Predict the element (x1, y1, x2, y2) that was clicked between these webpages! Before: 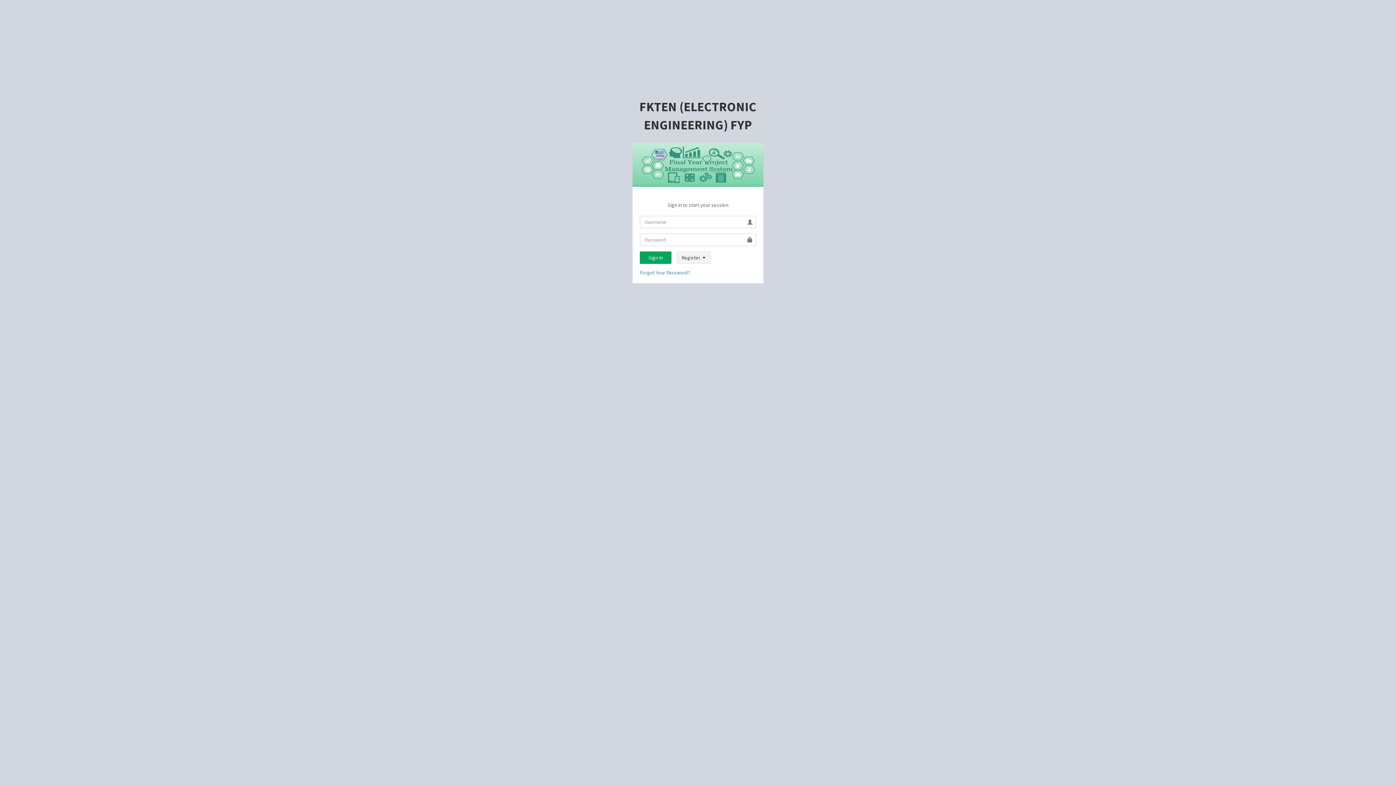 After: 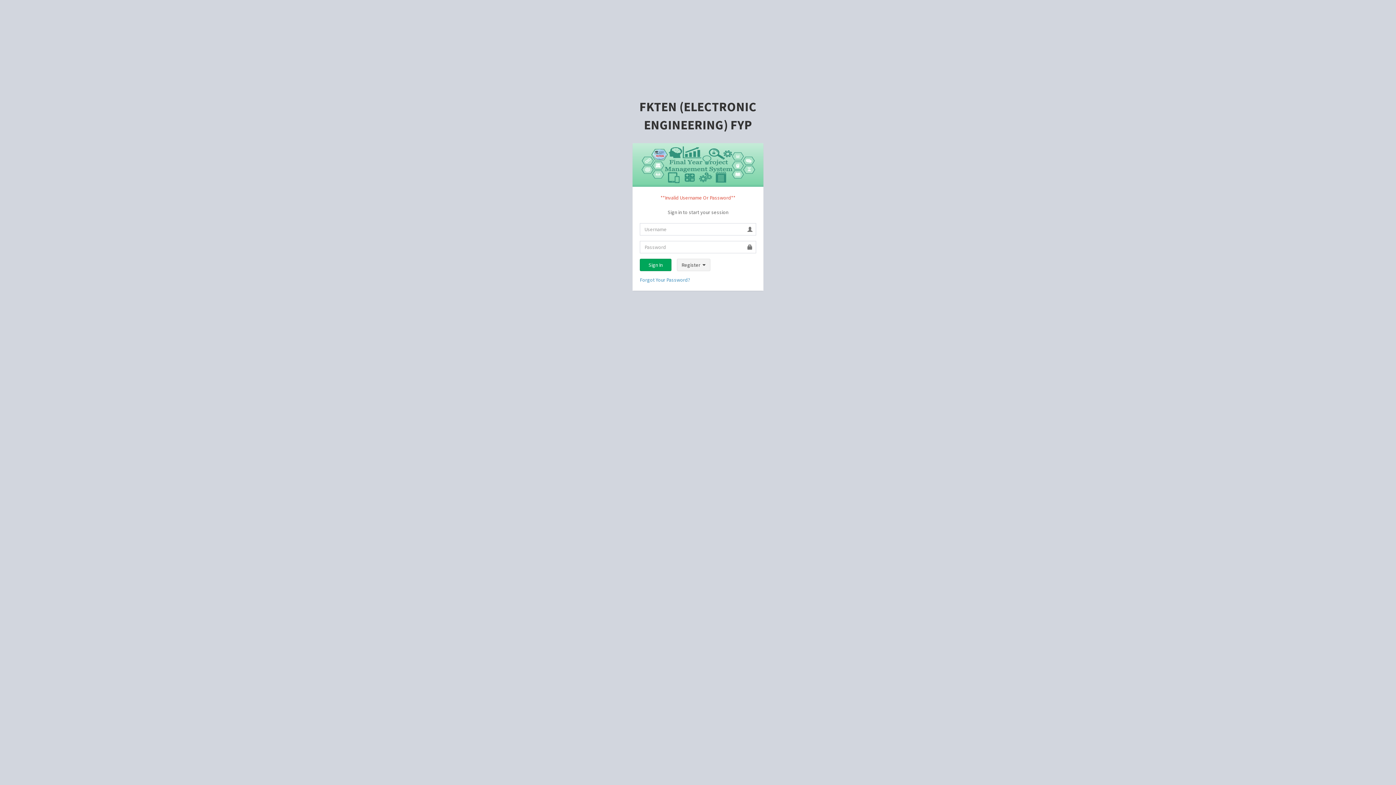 Action: label: Sign In bbox: (640, 251, 671, 263)